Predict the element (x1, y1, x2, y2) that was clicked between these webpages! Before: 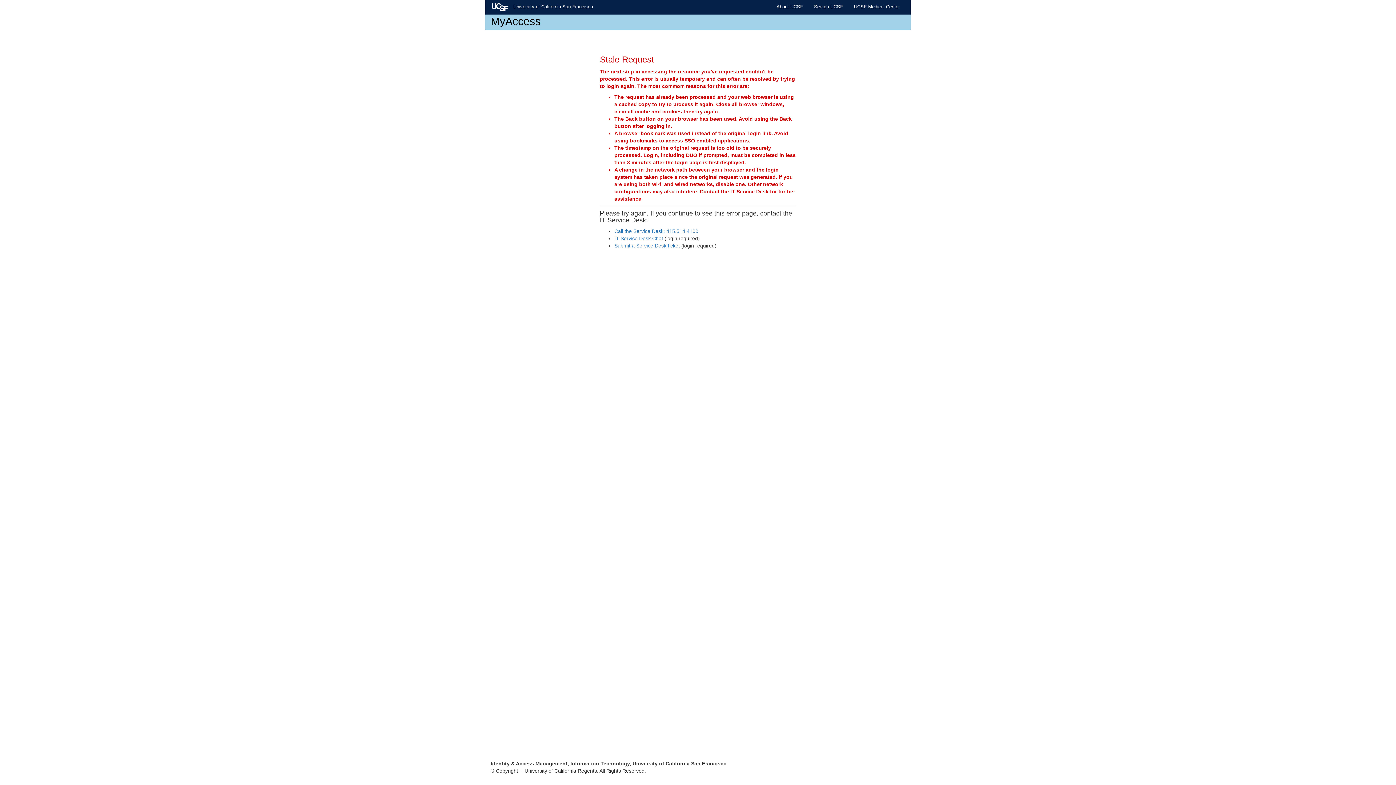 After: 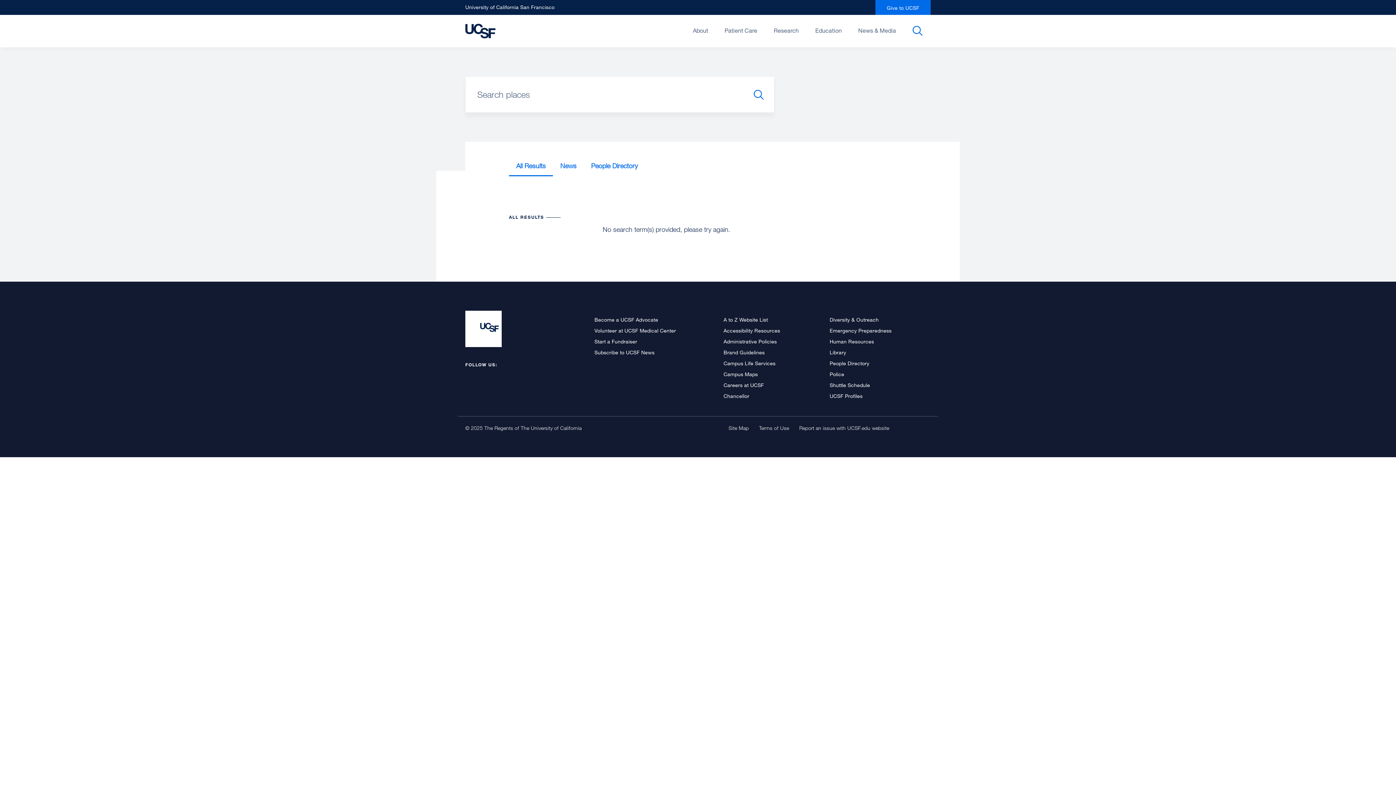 Action: bbox: (808, 0, 848, 14) label: Search UCSF